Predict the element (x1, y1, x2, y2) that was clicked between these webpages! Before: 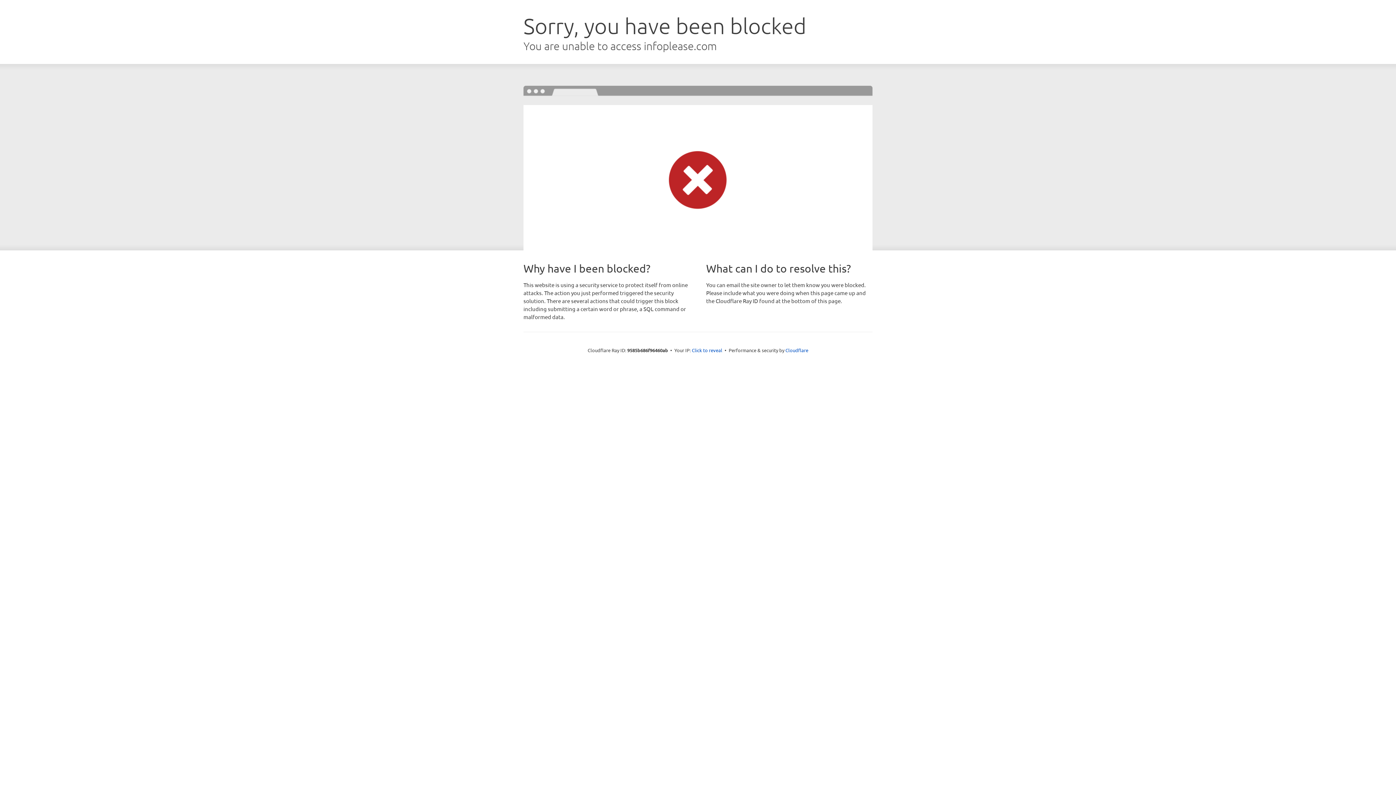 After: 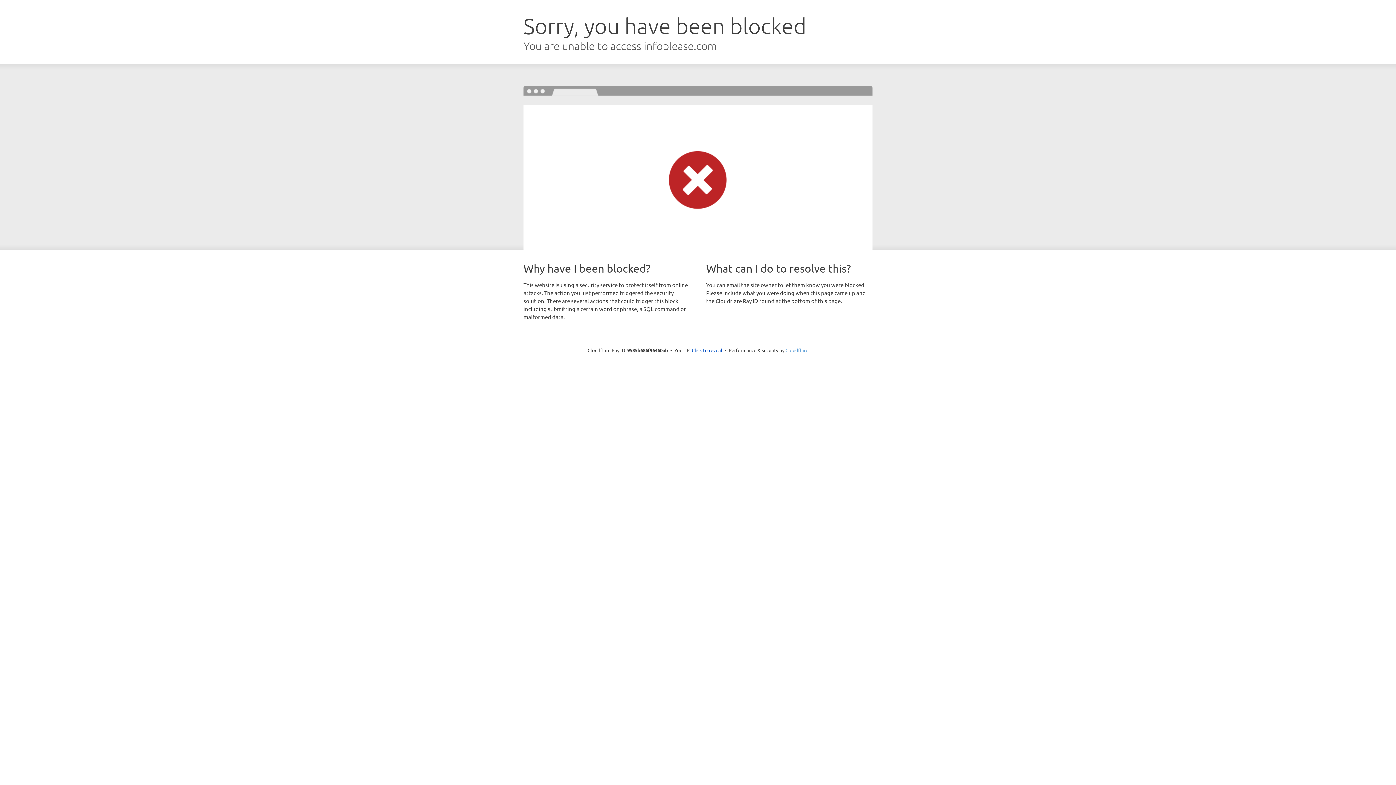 Action: bbox: (785, 347, 808, 353) label: Cloudflare